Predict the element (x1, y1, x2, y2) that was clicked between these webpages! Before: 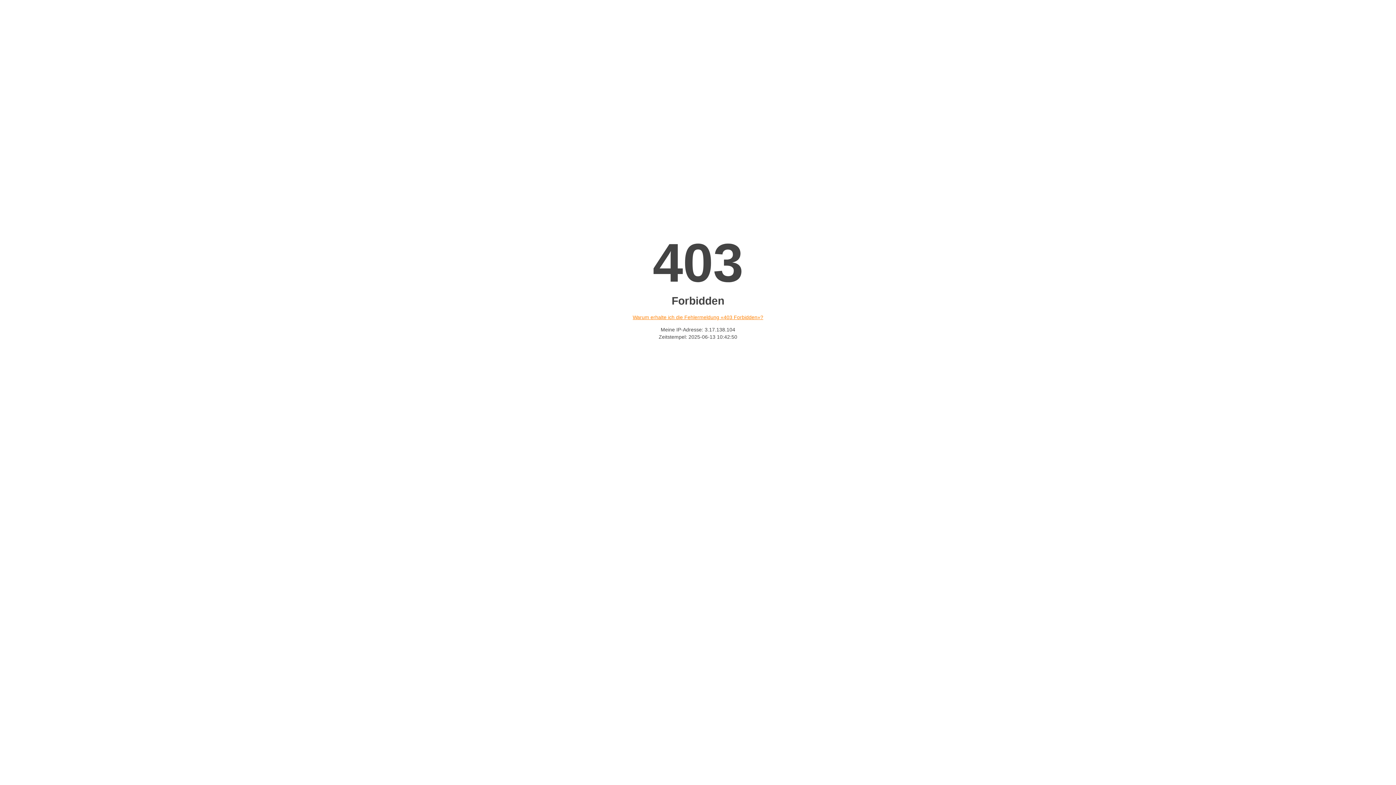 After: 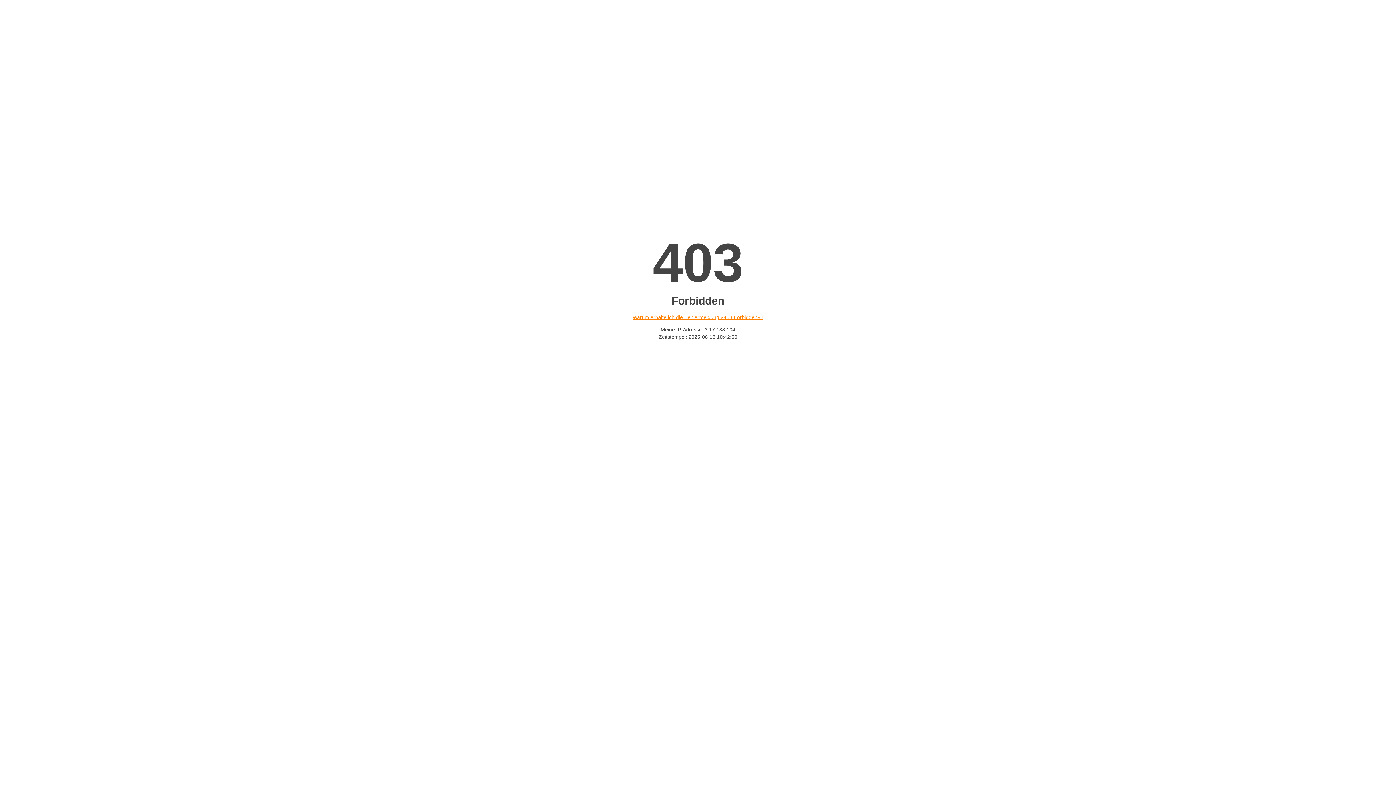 Action: label: Warum erhalte ich die Fehlermeldung «403 Forbidden»? bbox: (632, 314, 763, 320)